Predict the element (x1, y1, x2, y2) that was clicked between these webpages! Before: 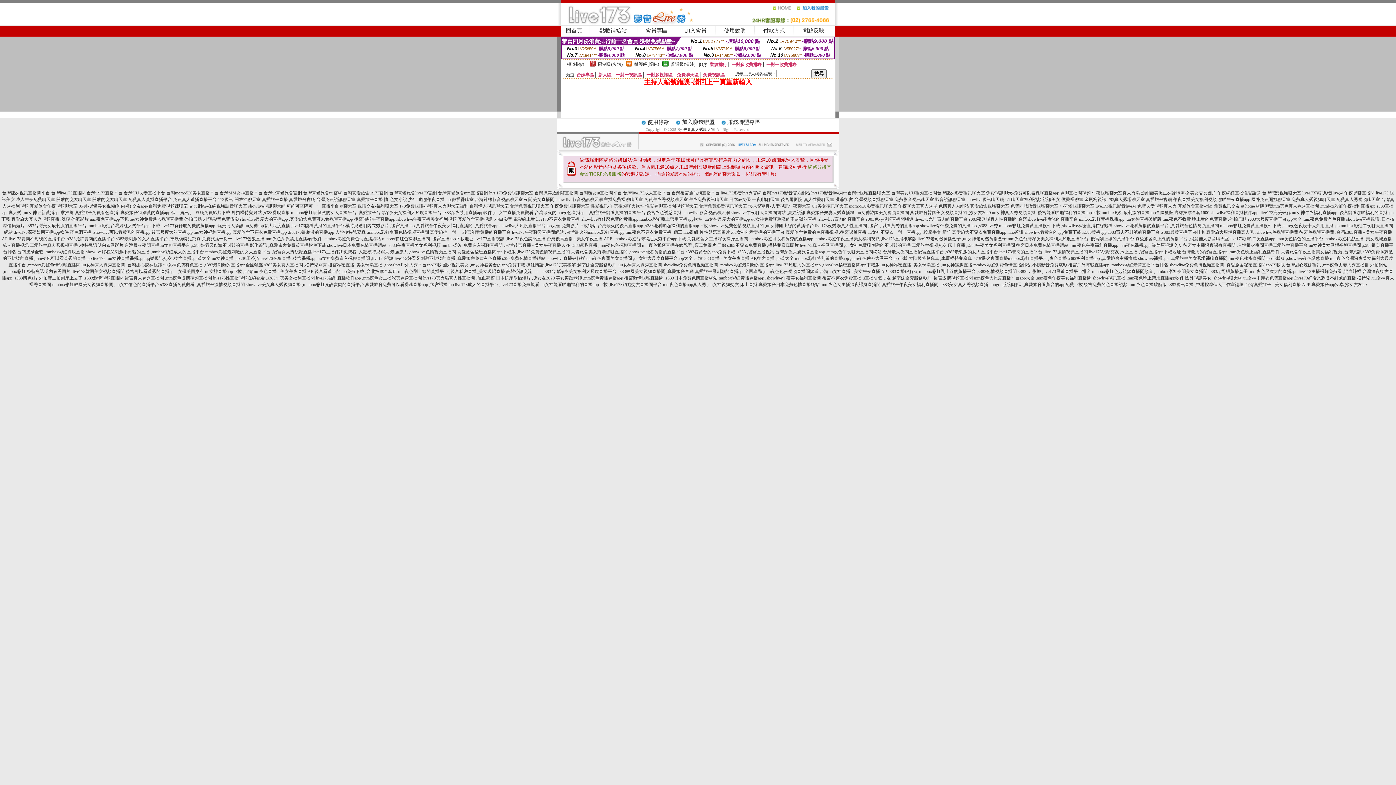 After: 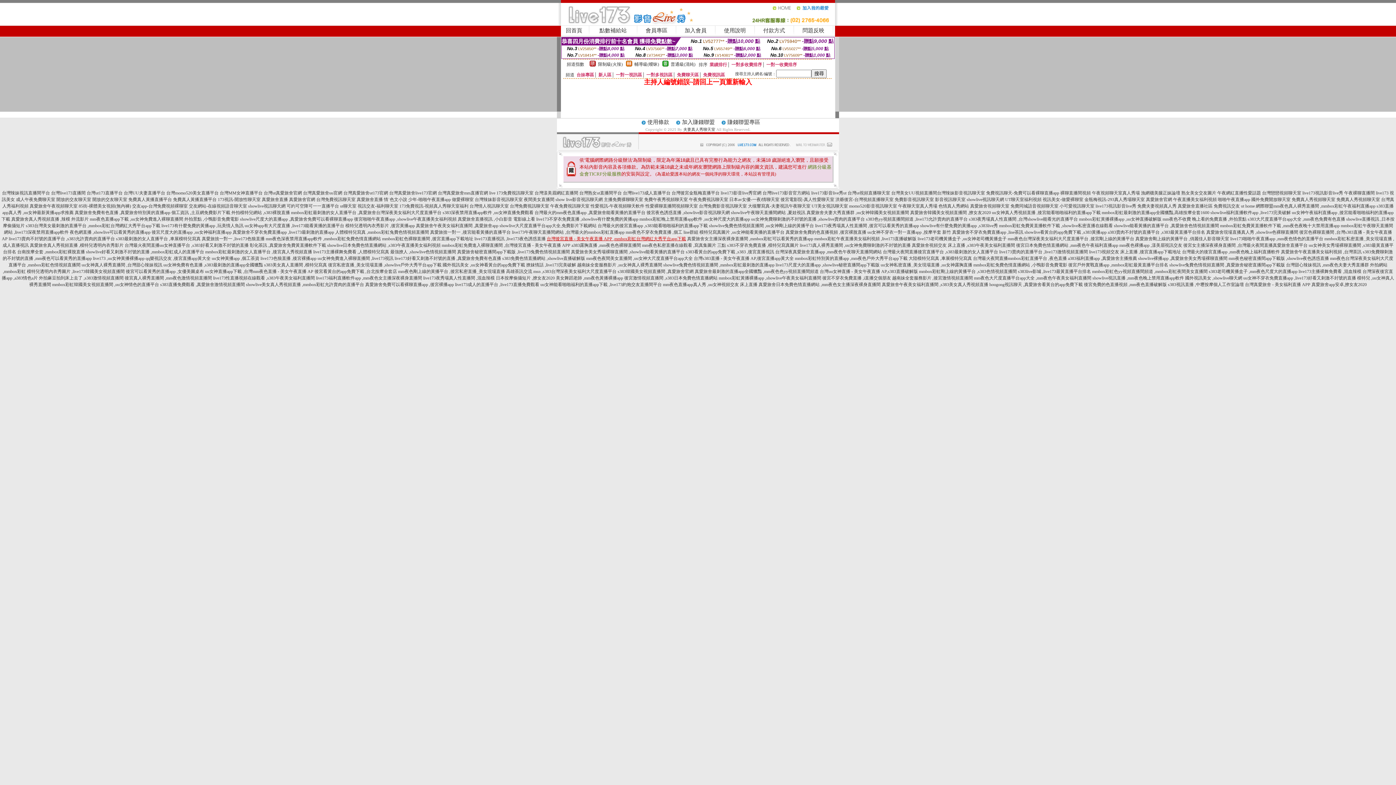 Action: bbox: (546, 236, 686, 241) label: 台灣後宮直播 - 美女午夜直播 APP ,mmbox彩虹台灣網紅大秀平台app下載